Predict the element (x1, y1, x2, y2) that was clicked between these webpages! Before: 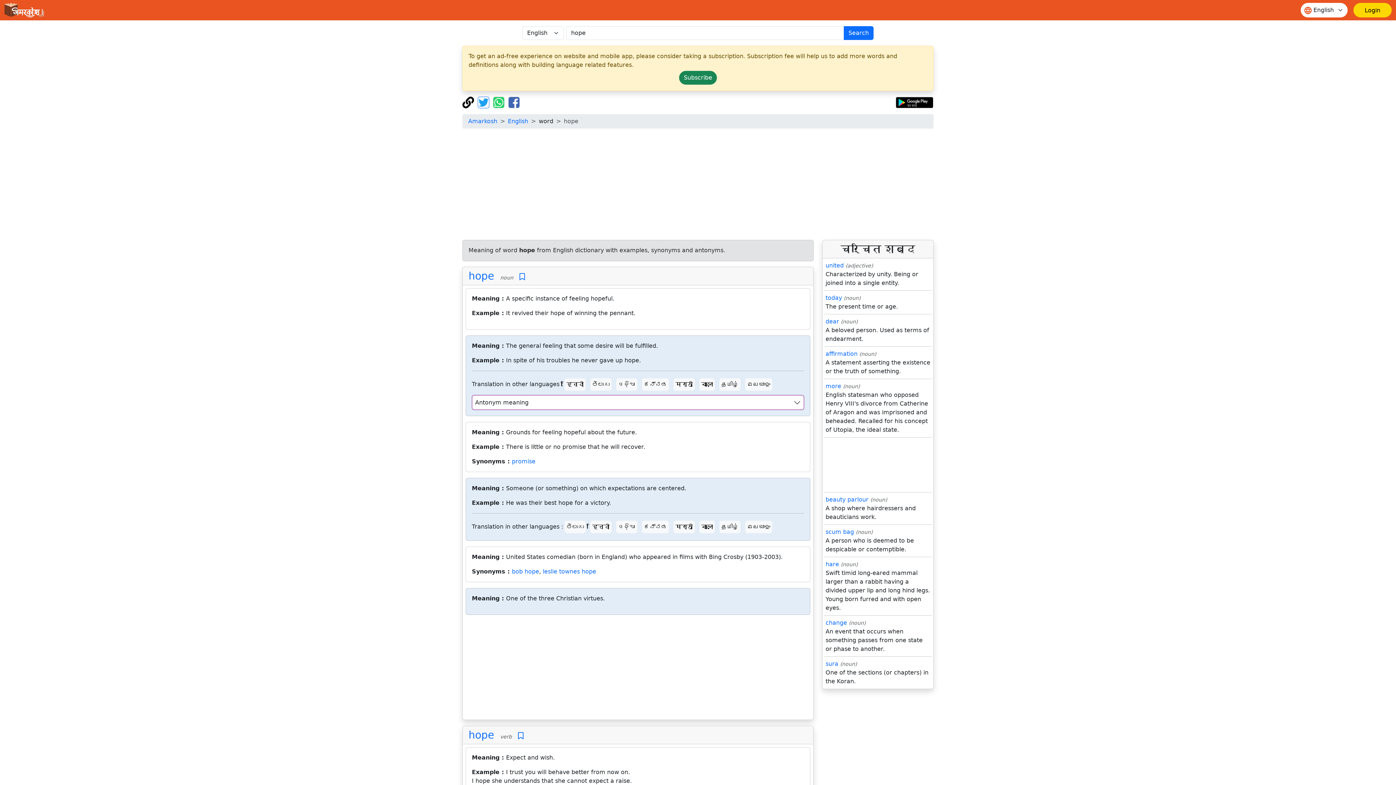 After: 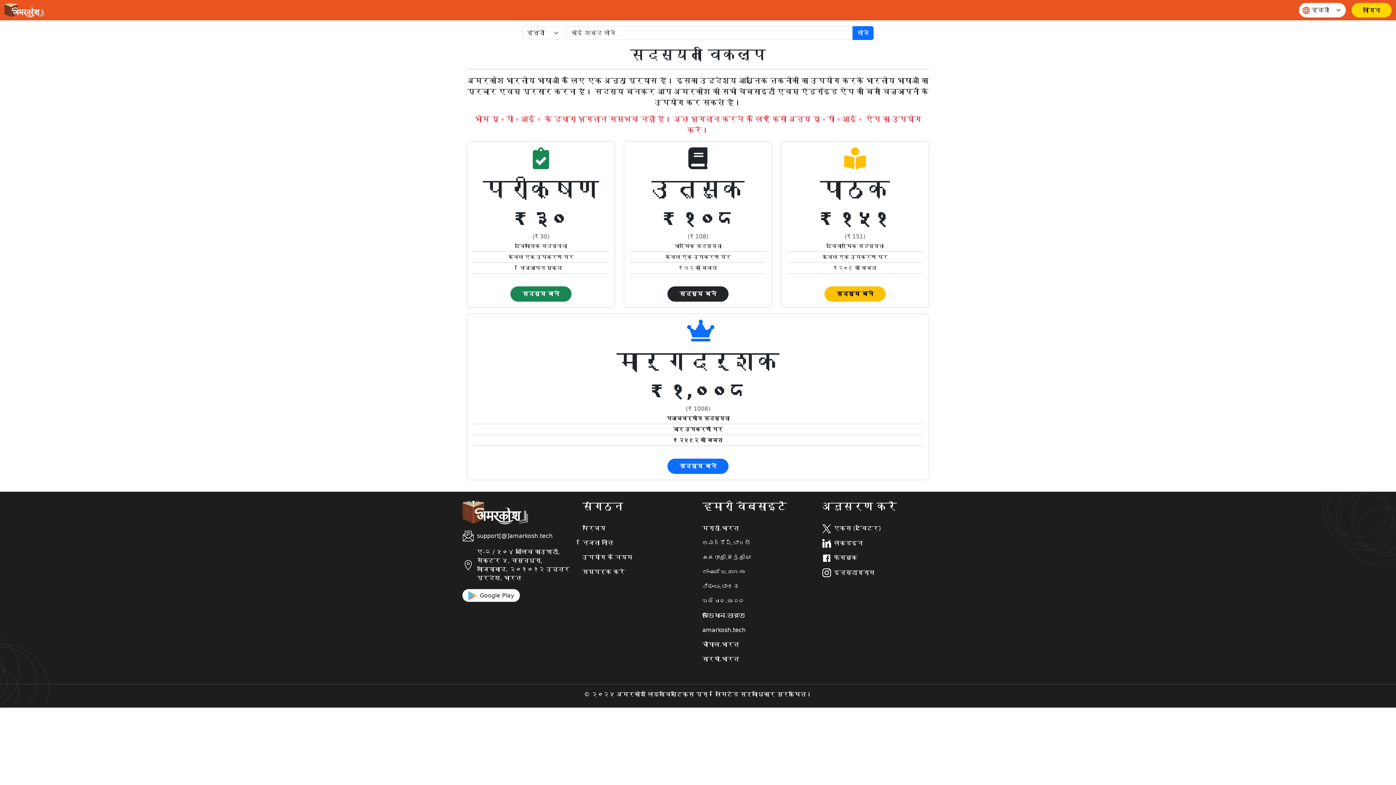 Action: bbox: (679, 70, 717, 84) label: Subscribe